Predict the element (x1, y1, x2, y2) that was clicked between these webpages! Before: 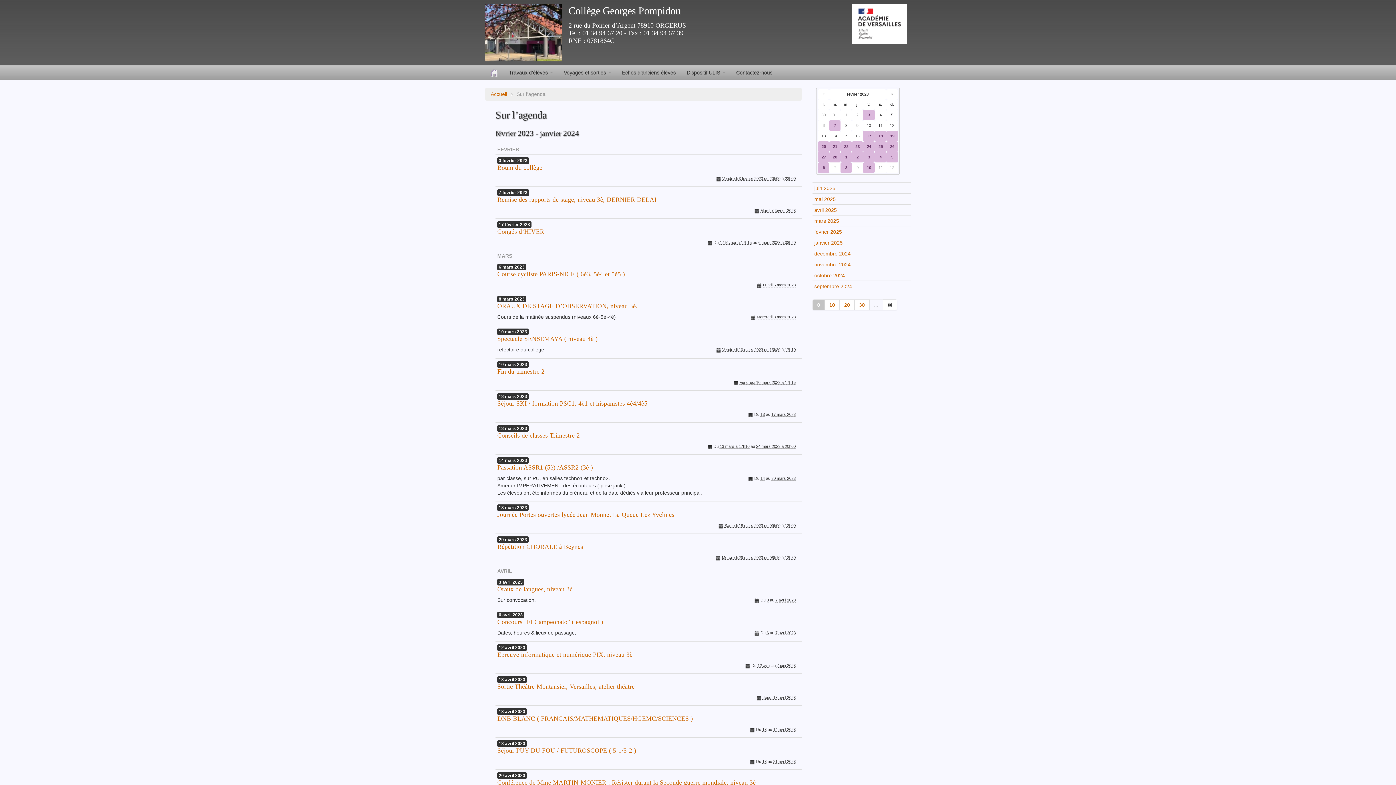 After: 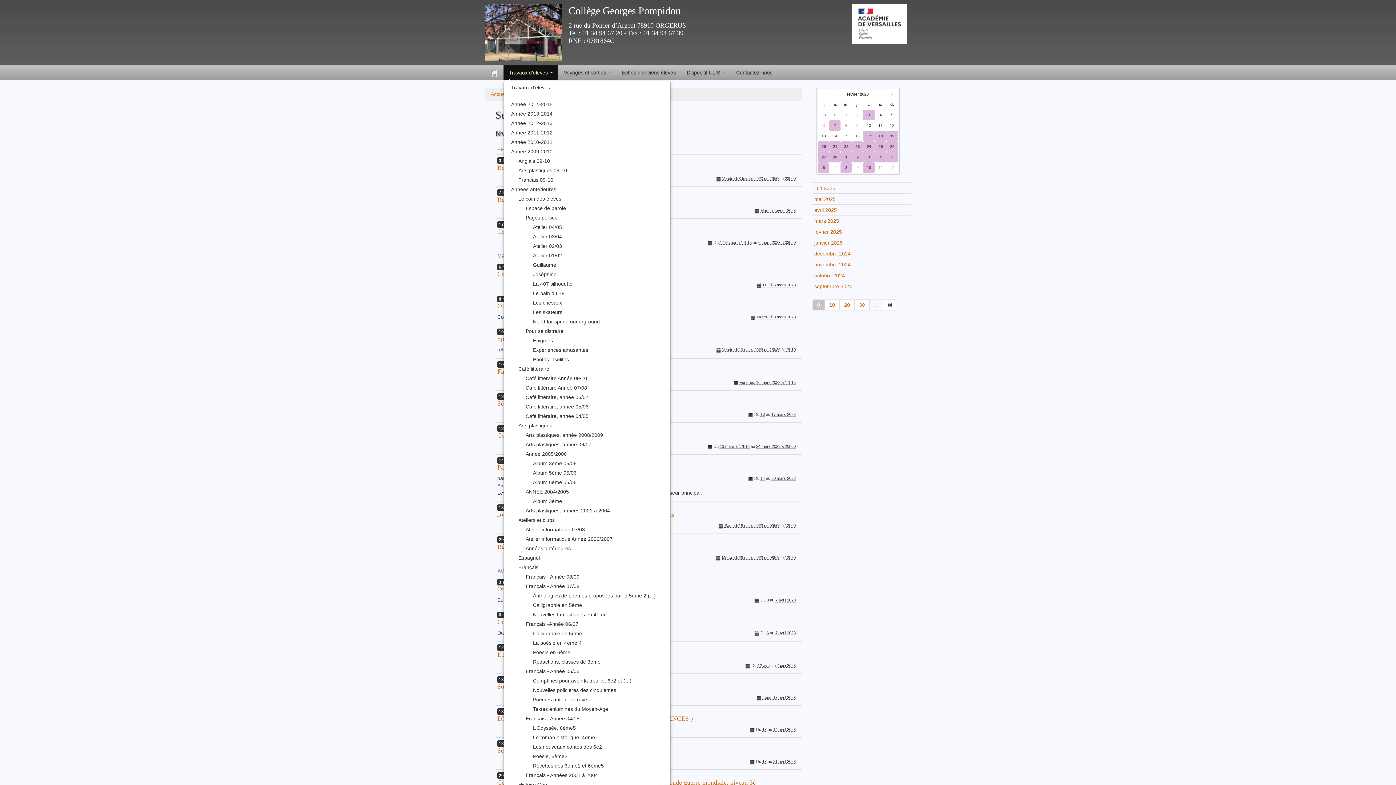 Action: label: Travaux d’élèves  bbox: (503, 65, 558, 80)